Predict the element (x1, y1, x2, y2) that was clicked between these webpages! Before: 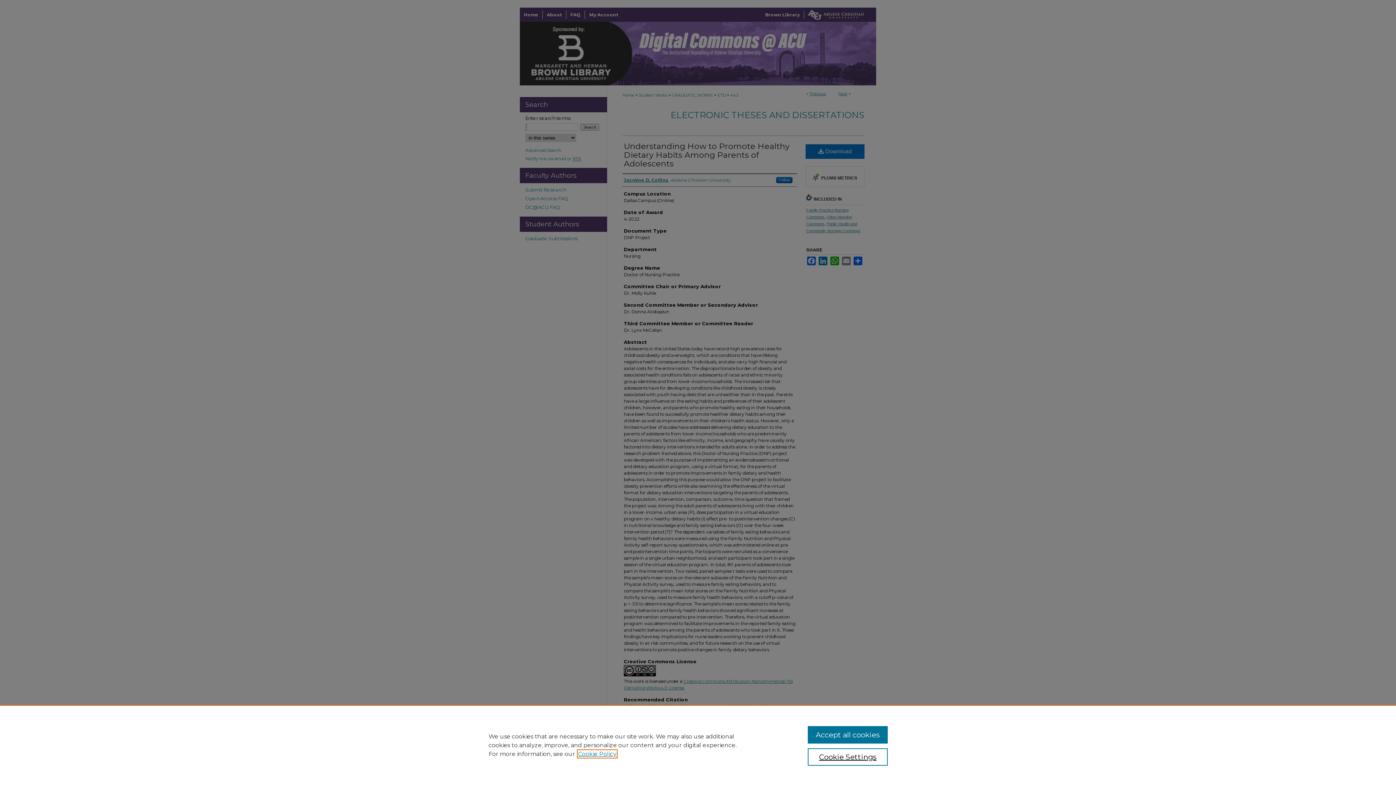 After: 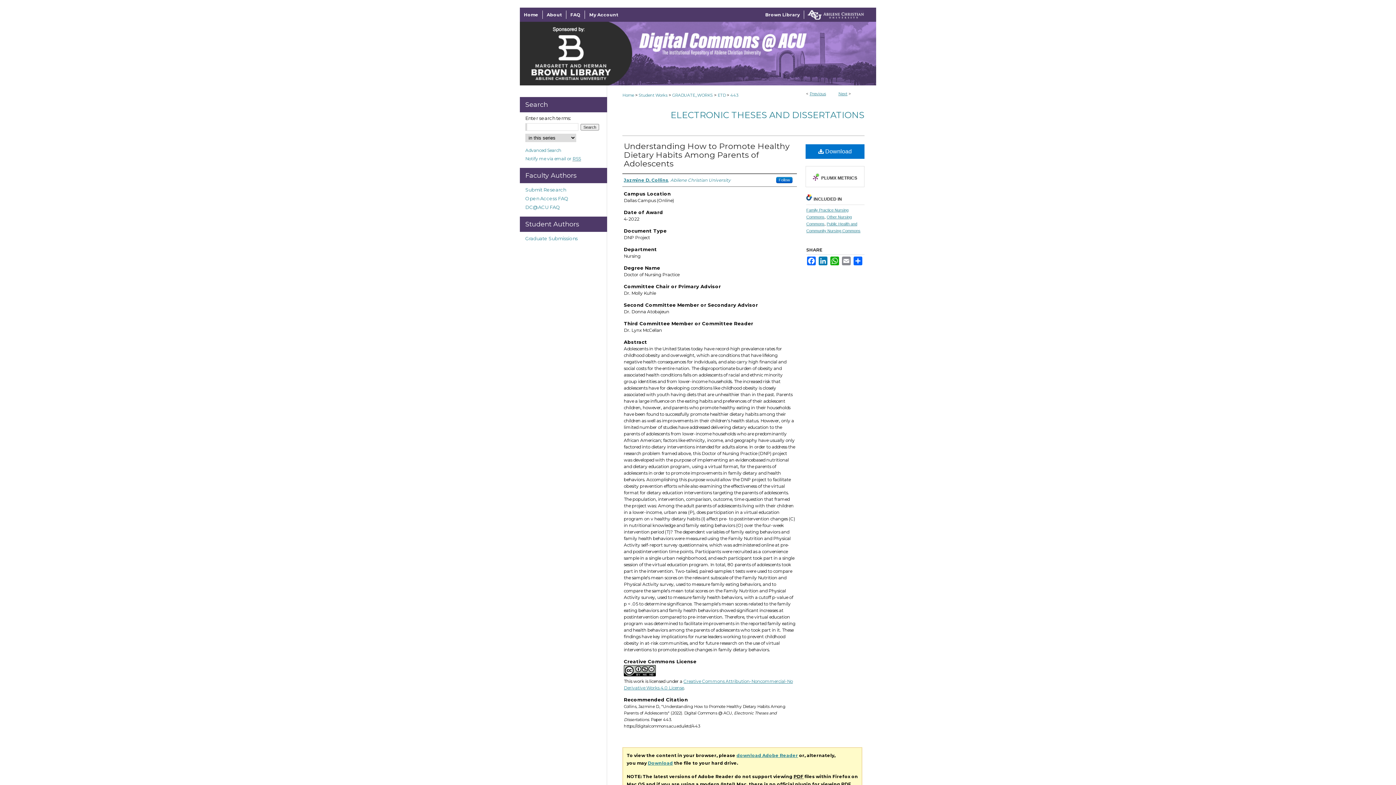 Action: label: Accept all cookies bbox: (807, 726, 887, 744)